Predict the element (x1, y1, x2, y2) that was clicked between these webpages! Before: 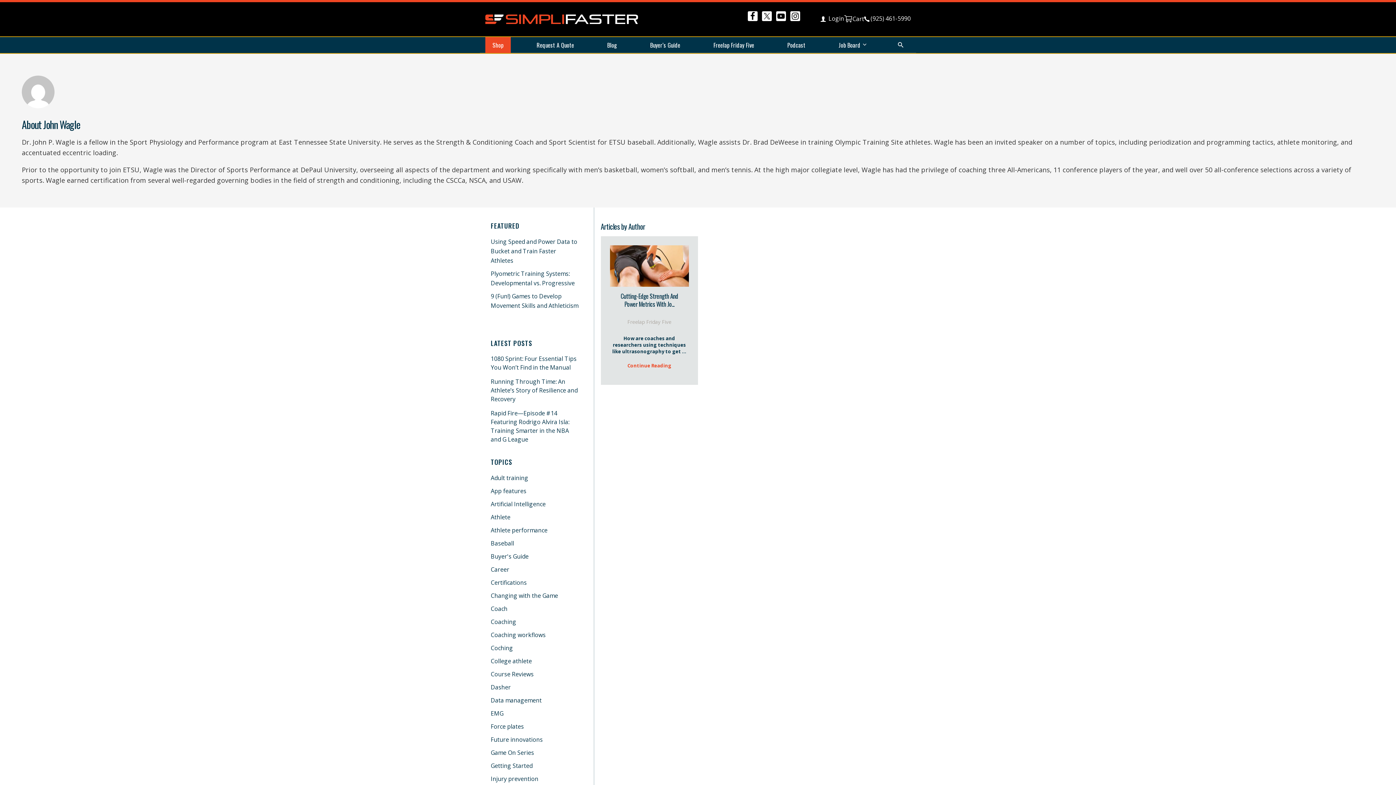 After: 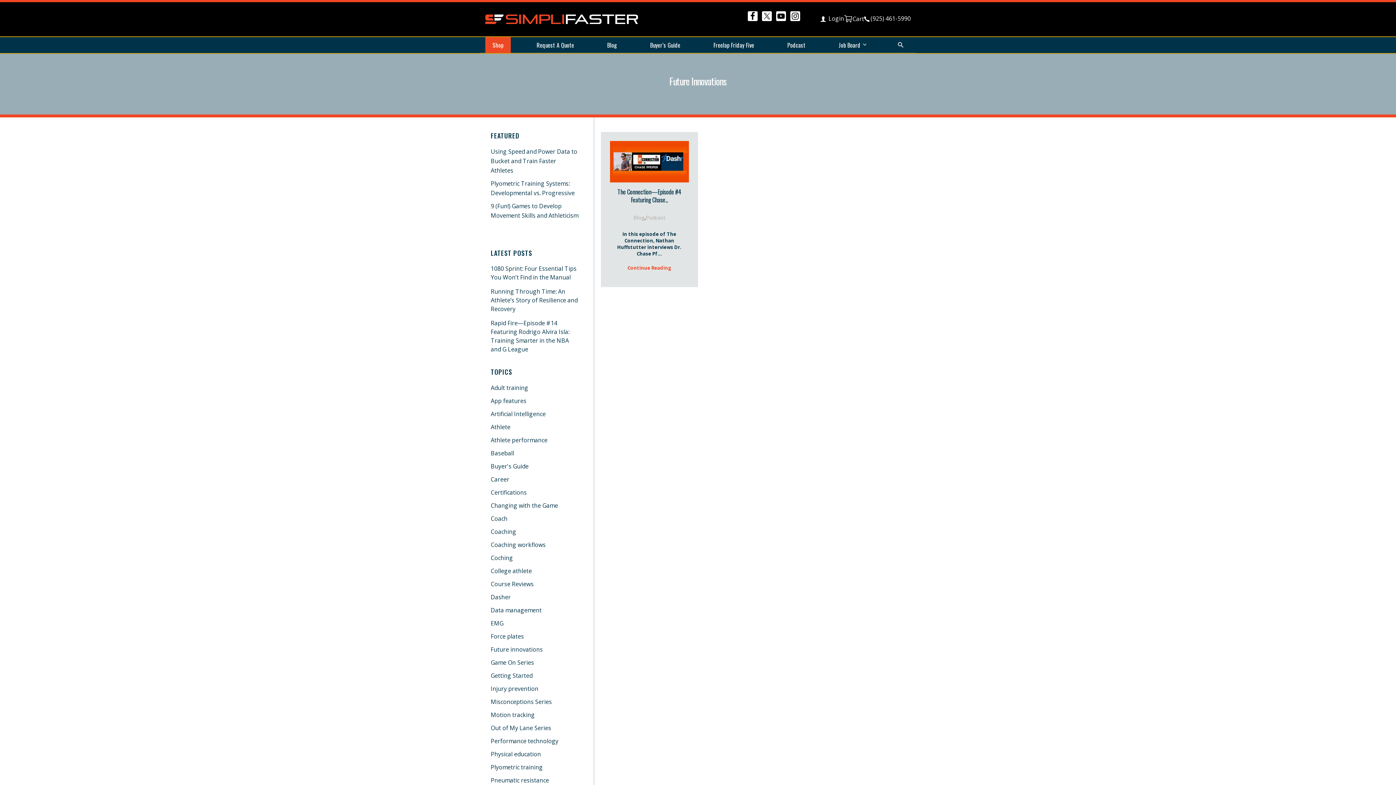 Action: bbox: (490, 736, 542, 744) label: Future innovations